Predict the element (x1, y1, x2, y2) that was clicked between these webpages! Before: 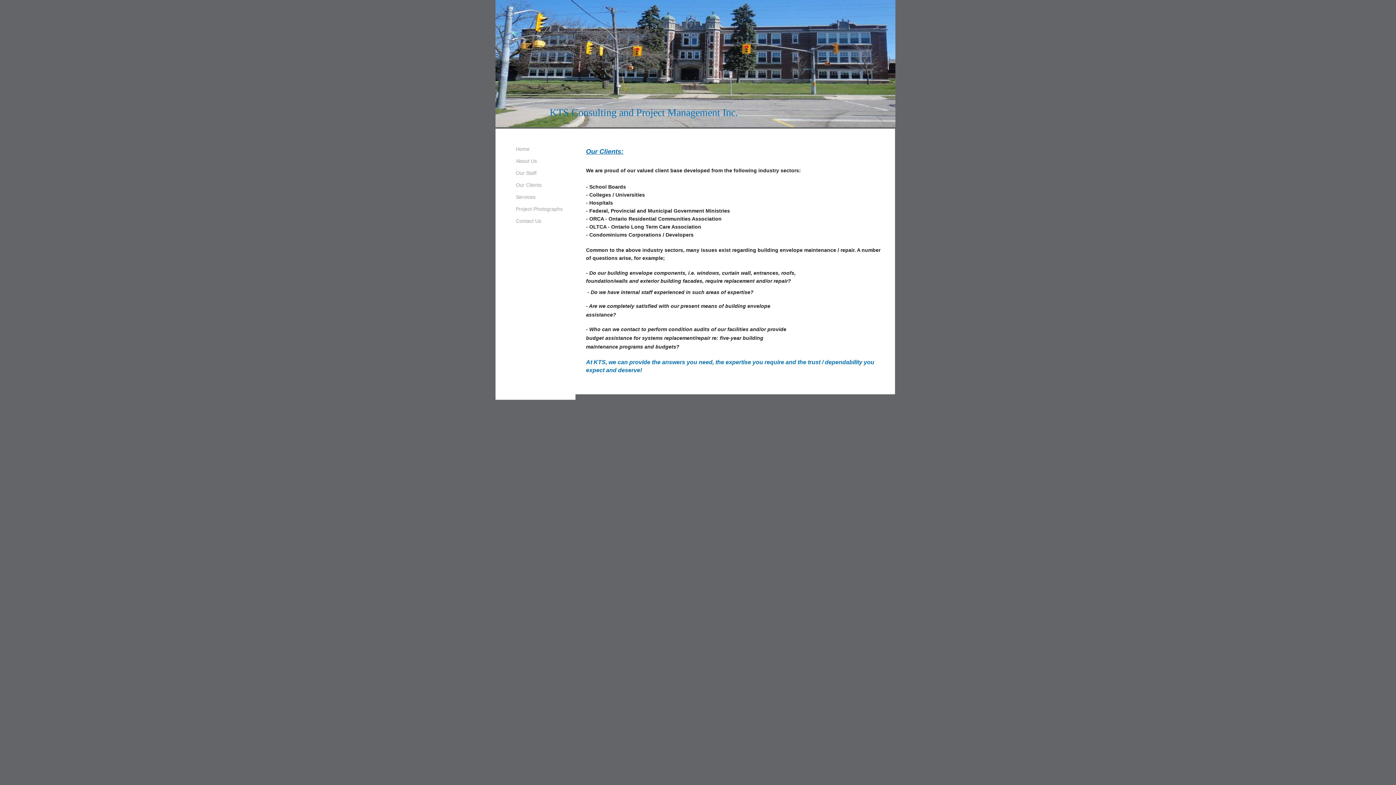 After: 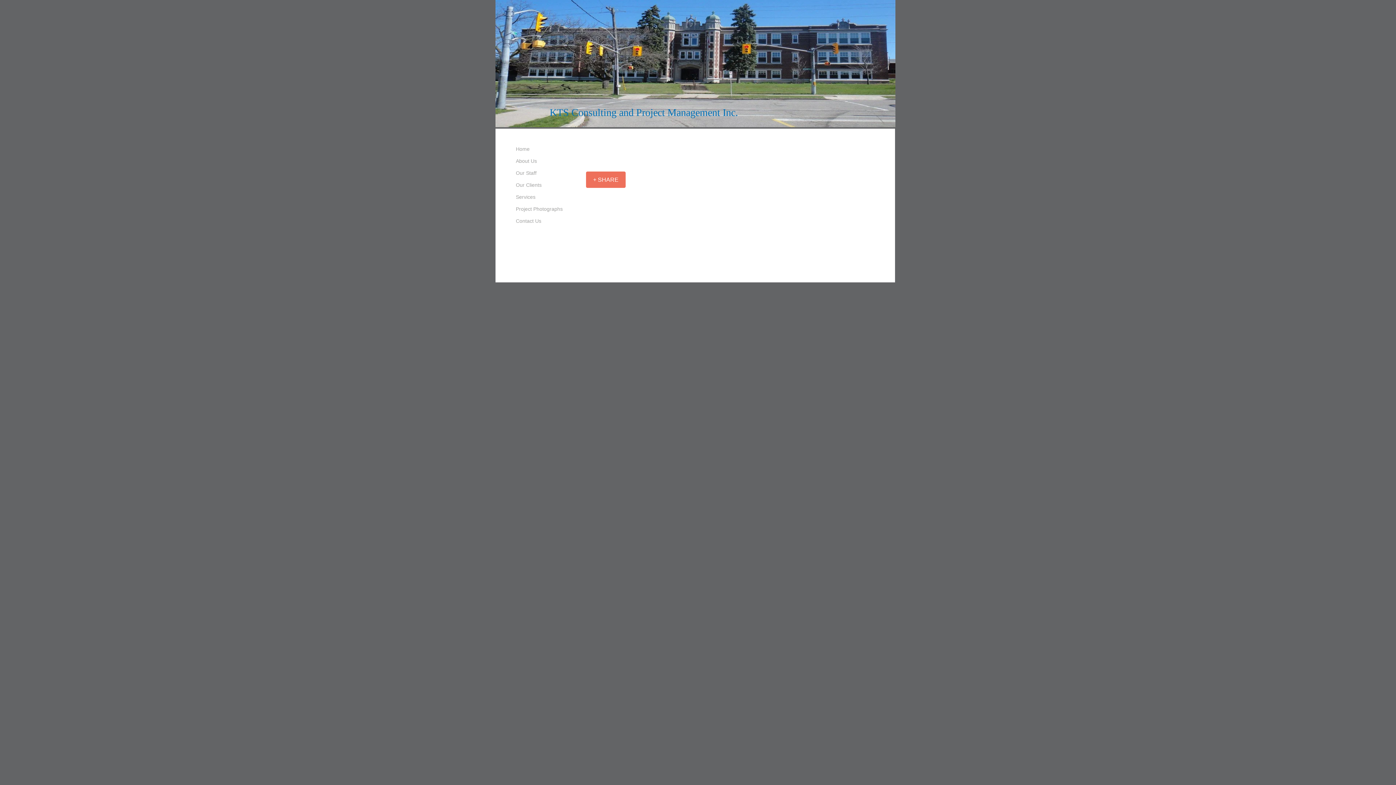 Action: bbox: (512, 143, 533, 154) label: Home